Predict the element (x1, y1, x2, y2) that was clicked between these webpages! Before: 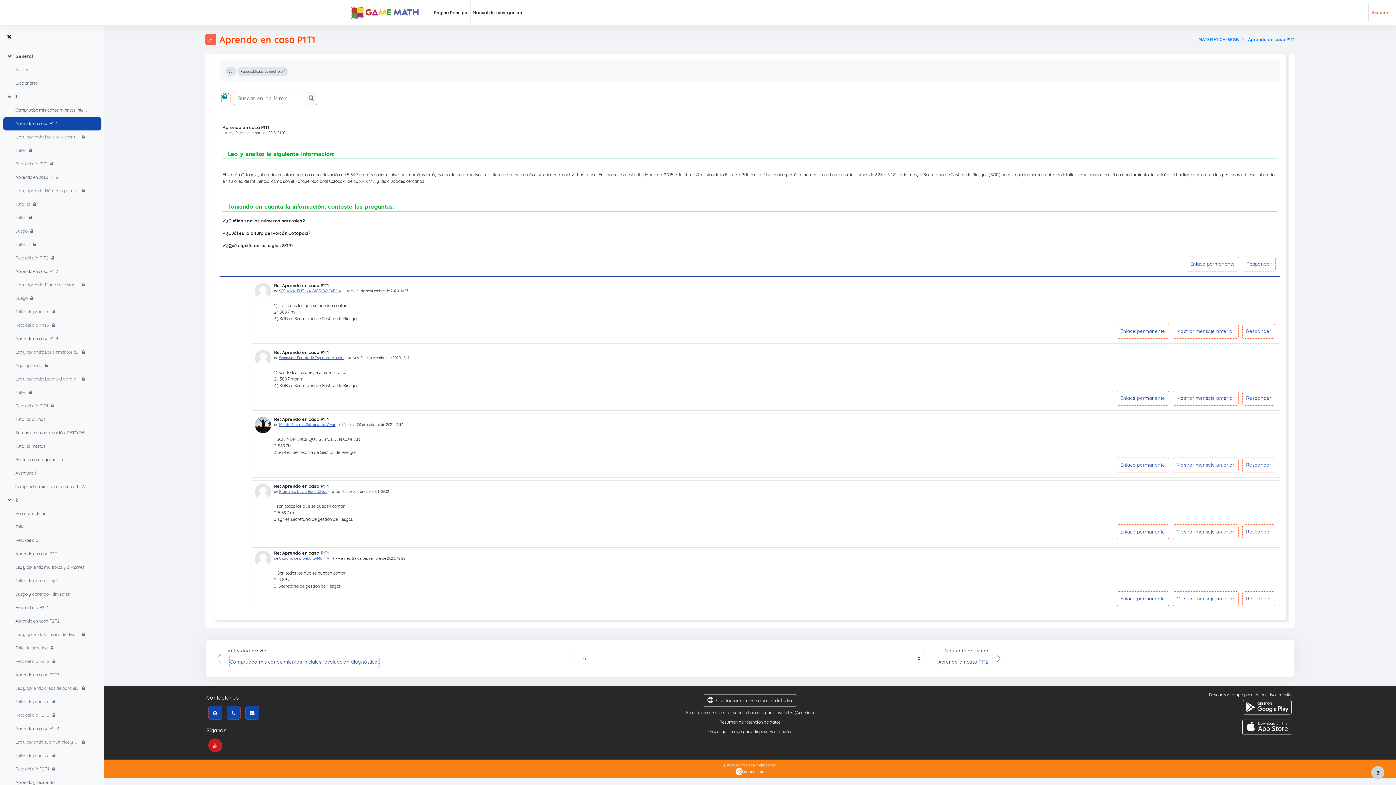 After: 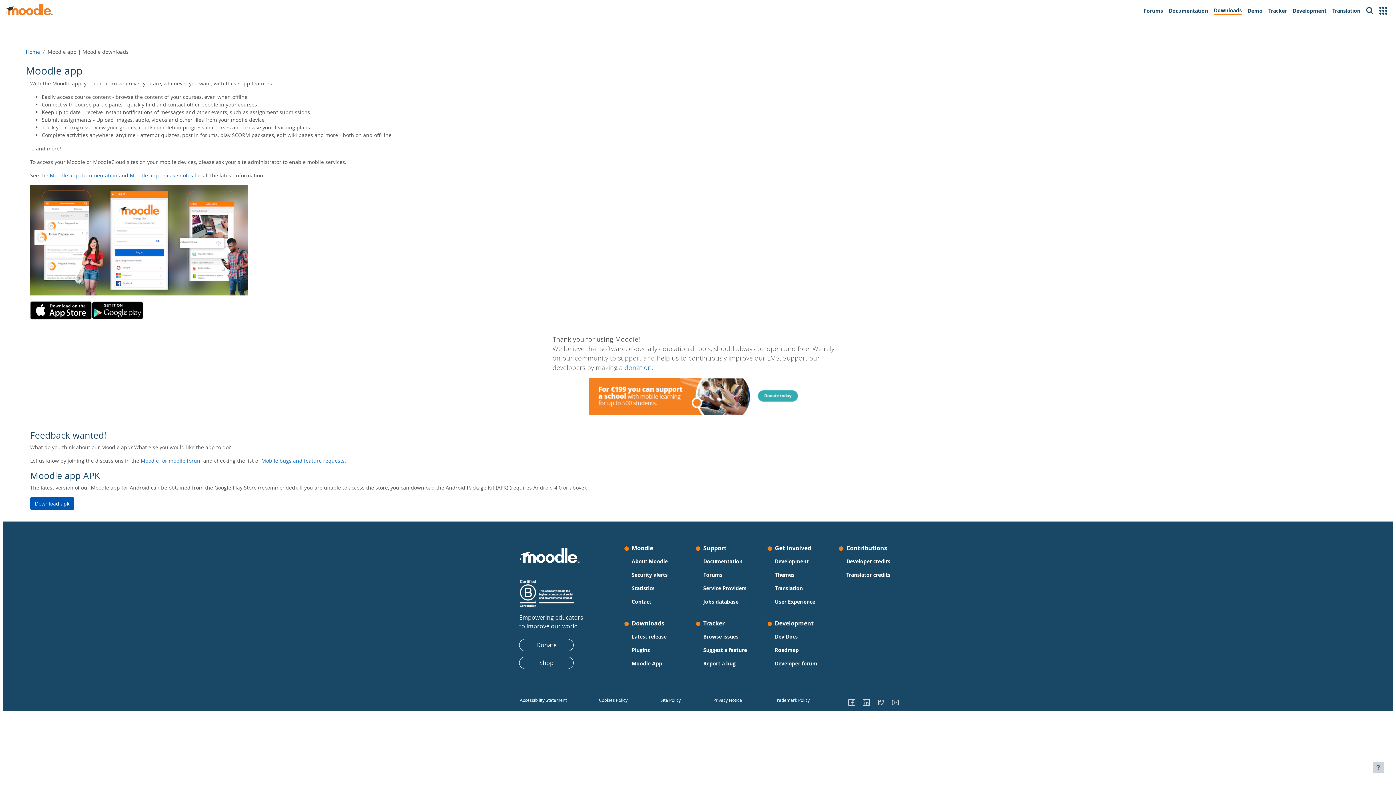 Action: bbox: (1209, 692, 1293, 697) label: Descargar la app para dispositivos móviles